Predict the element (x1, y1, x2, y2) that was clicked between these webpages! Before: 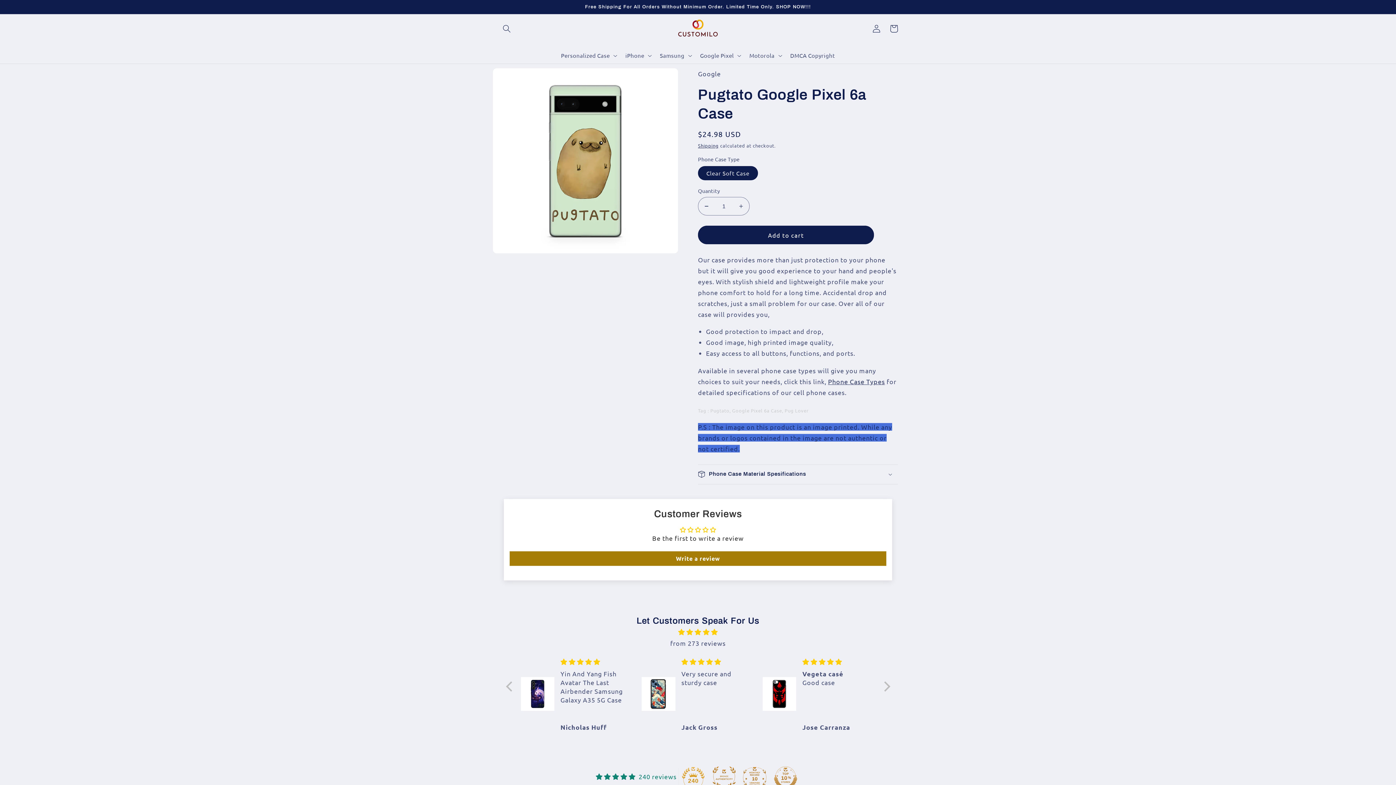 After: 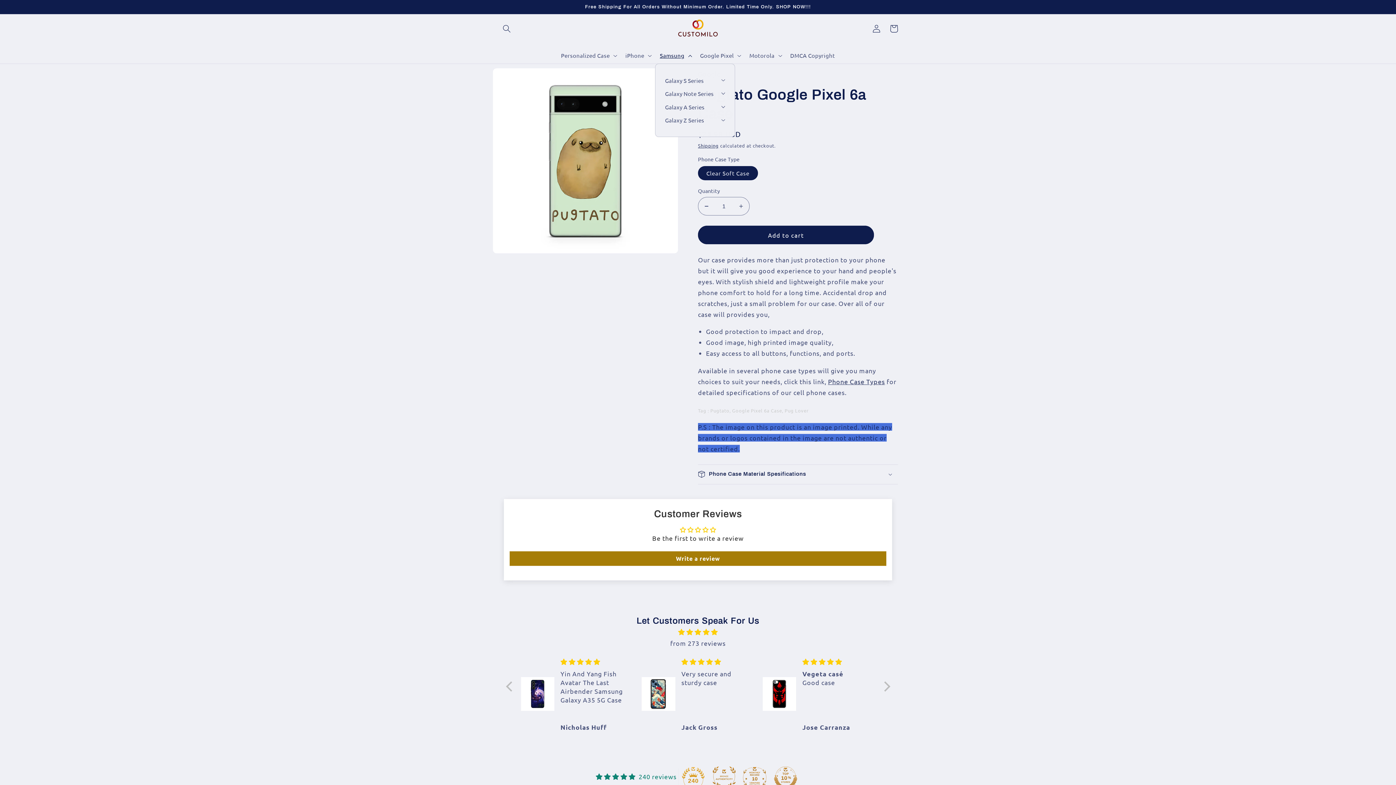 Action: bbox: (655, 47, 695, 63) label: Samsung